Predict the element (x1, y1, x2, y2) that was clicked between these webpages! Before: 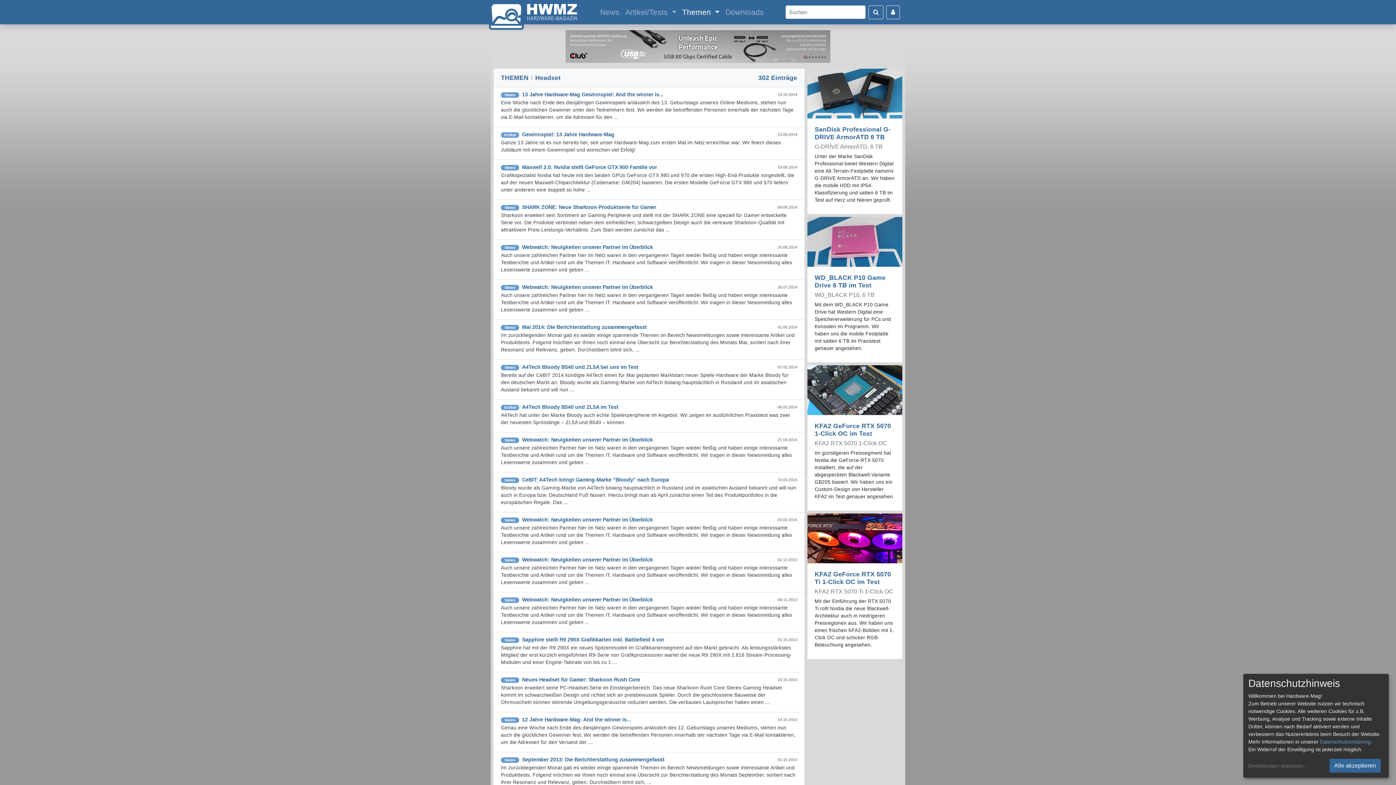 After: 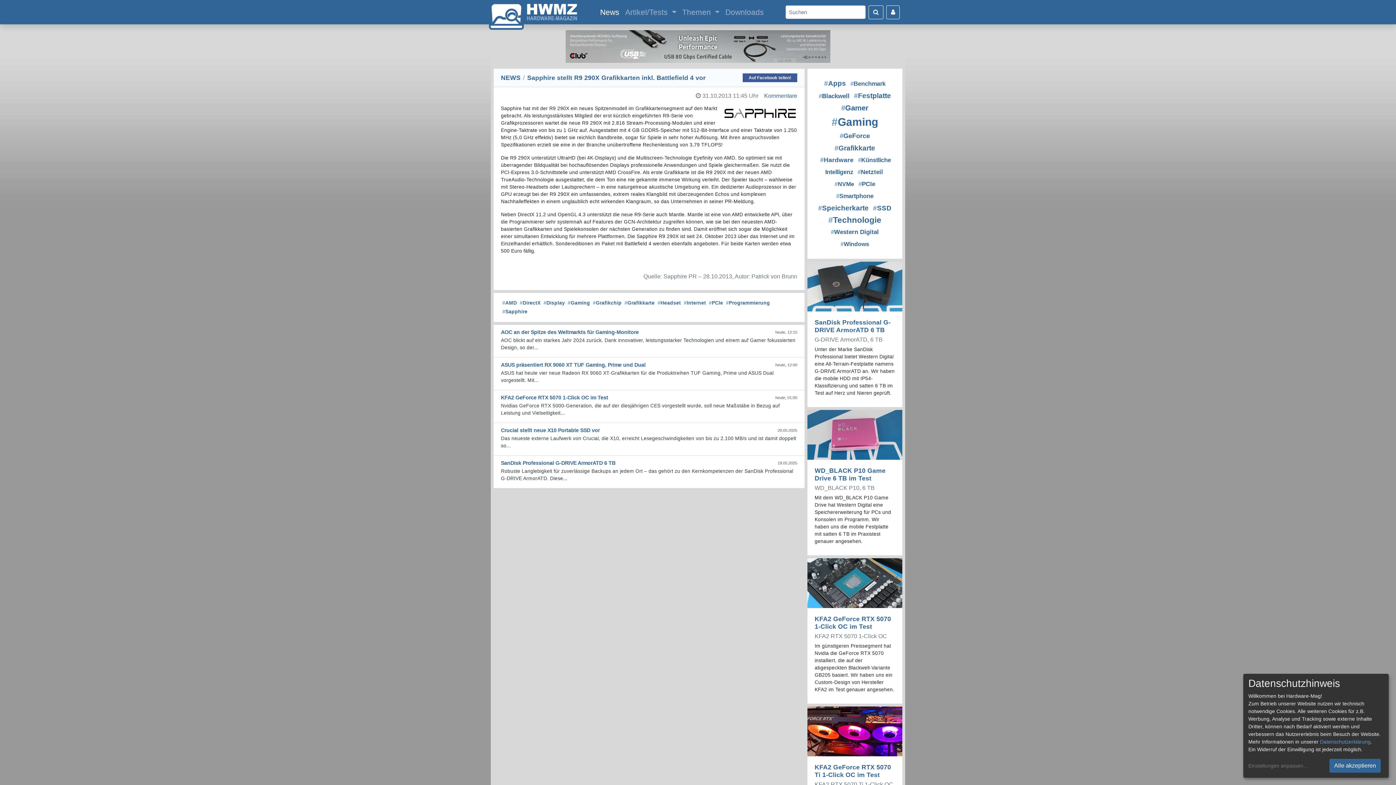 Action: label: NewsSapphire stellt R9 290X Grafikkarten inkl. Battlefield 4 vor
31.10.2013

Sapphire hat mit der R9 290X ein neues Spitzenmodell im Grafikkartensegment auf den Markt gebracht. Als leistungsstärkstes Mitglied der erst kürzlich eingeführten R9-Serie von Grafikprozessoren wartet die neue R9 290X mit 2.816 Stream-Processing-Modulen und einer Engine-Taktrate von bis zu 1 ... bbox: (493, 632, 804, 672)